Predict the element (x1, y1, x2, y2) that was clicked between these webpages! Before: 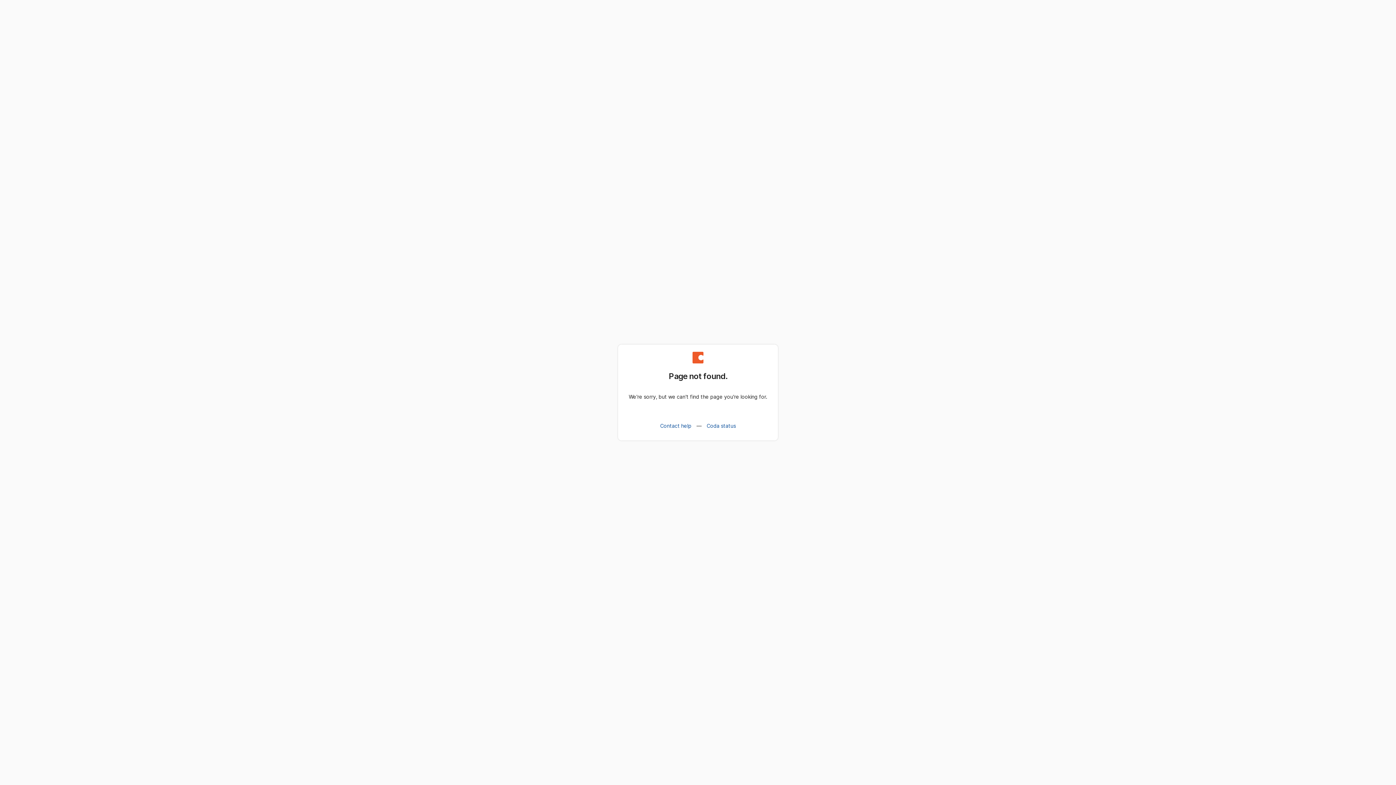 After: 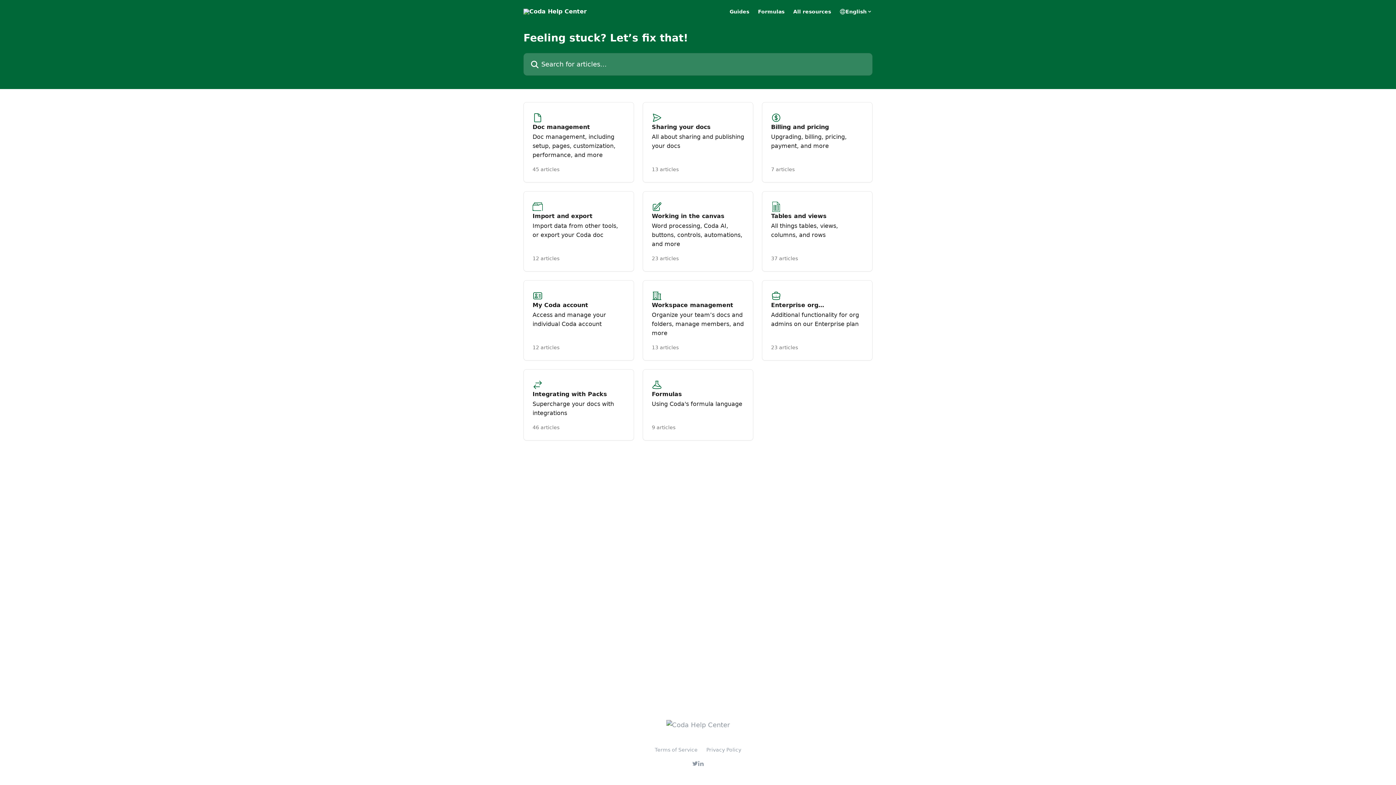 Action: bbox: (656, 419, 695, 432) label: Contact help